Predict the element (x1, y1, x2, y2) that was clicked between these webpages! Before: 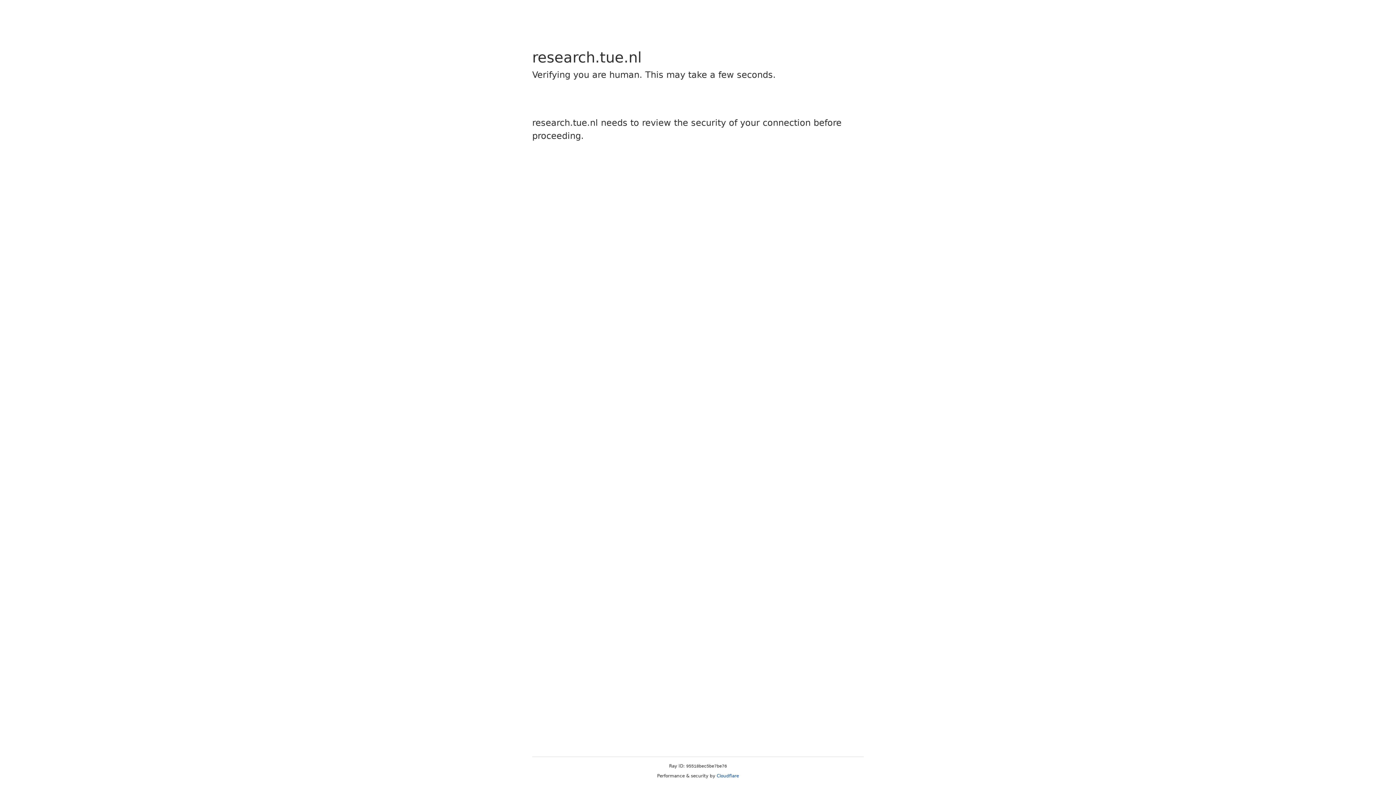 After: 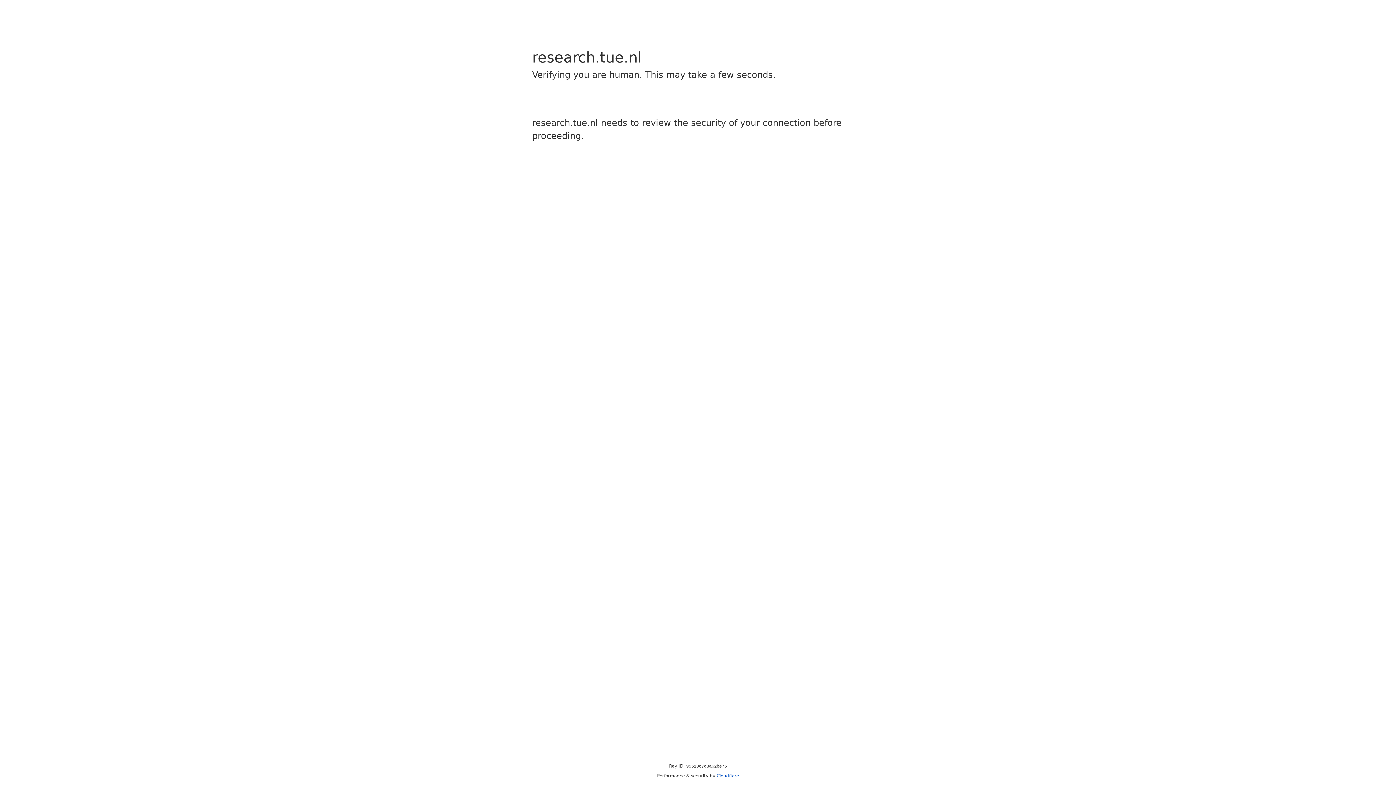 Action: bbox: (716, 773, 739, 778) label: Cloudflare